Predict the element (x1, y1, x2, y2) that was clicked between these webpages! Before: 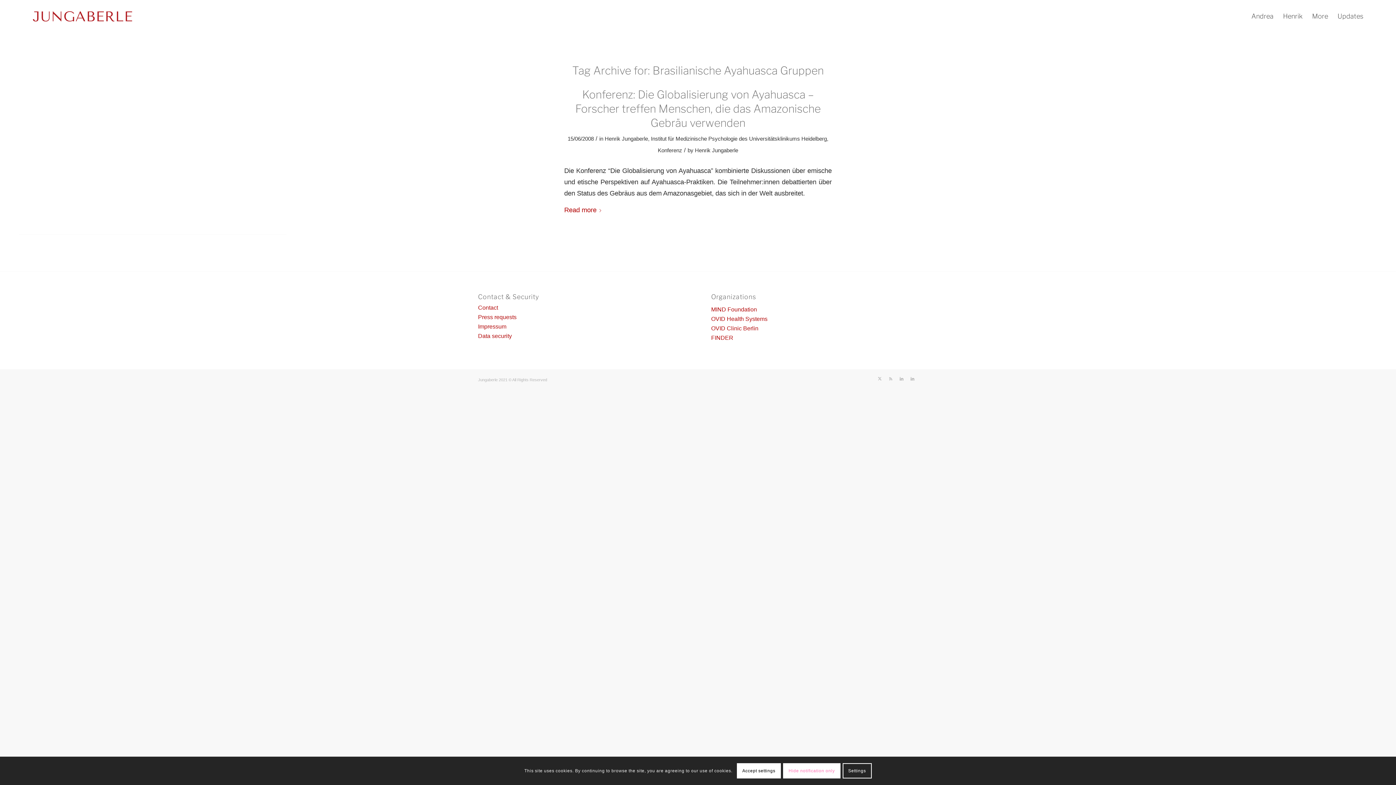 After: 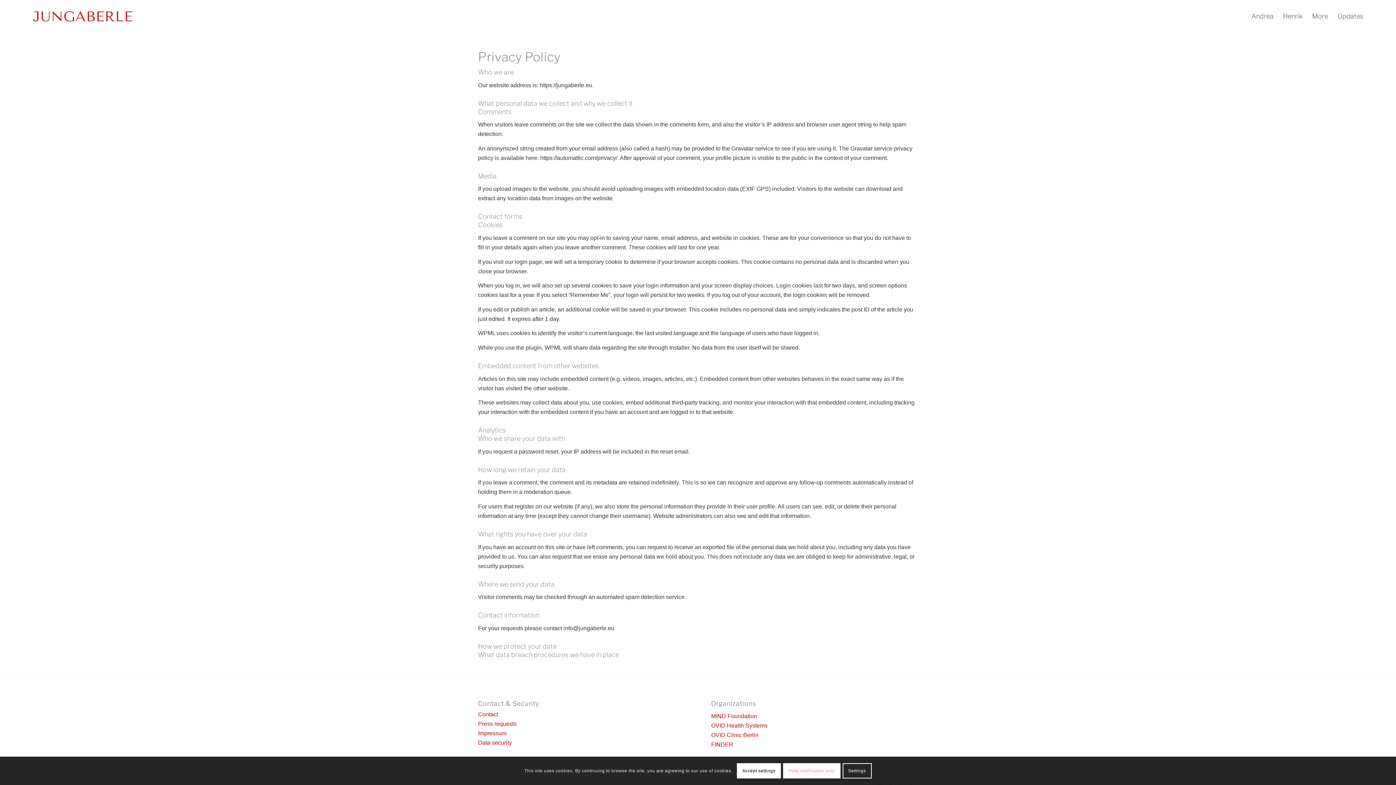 Action: bbox: (478, 333, 512, 339) label: Data security